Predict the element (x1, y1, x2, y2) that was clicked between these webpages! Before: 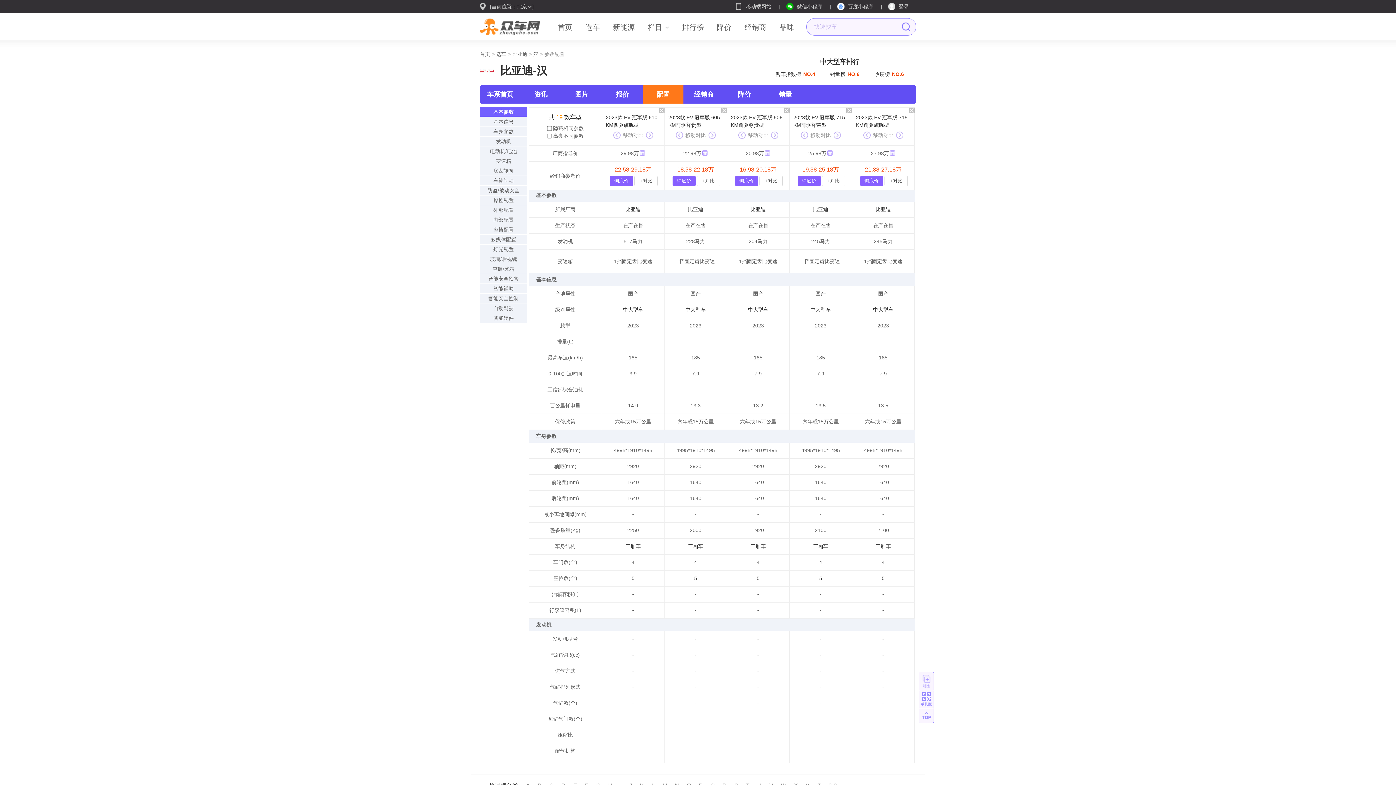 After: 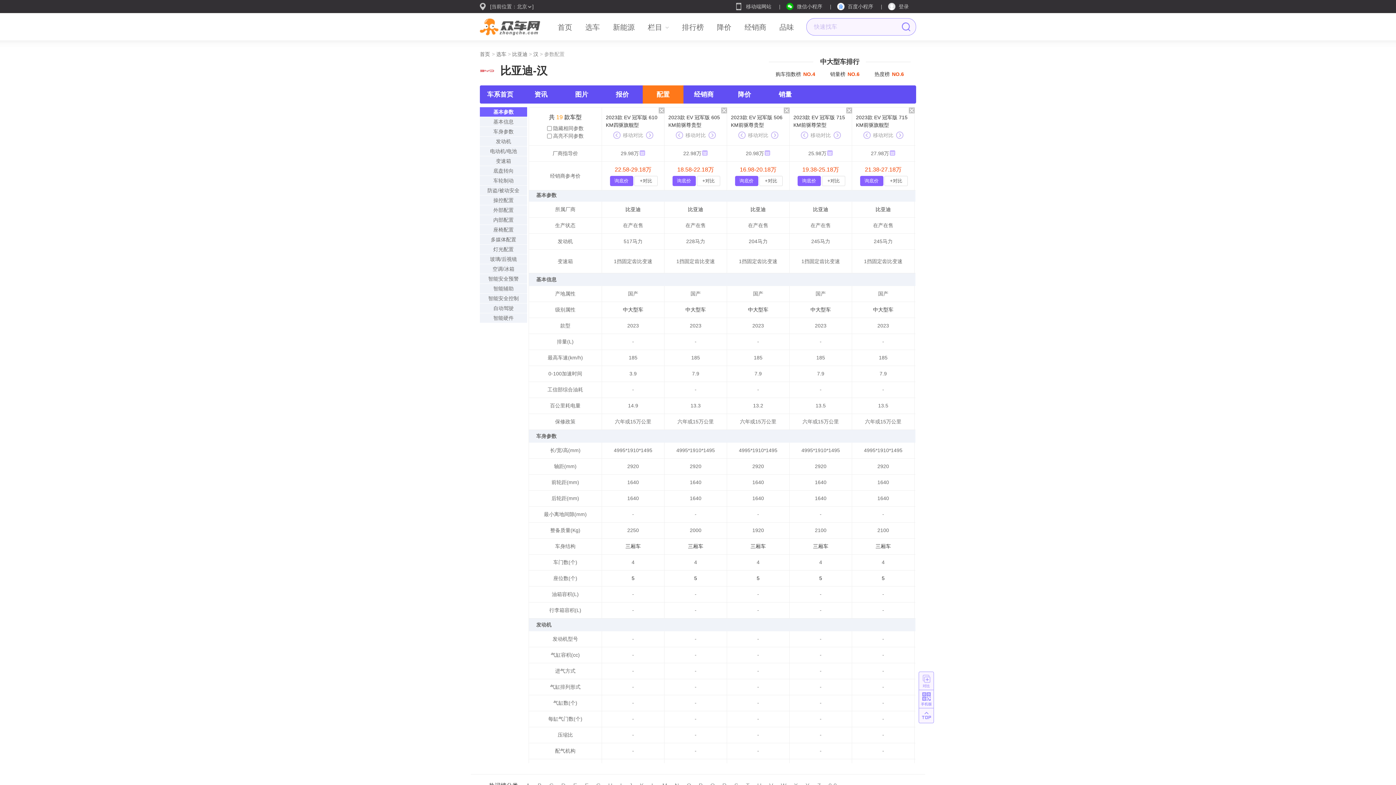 Action: label: 询底价 bbox: (735, 176, 758, 186)